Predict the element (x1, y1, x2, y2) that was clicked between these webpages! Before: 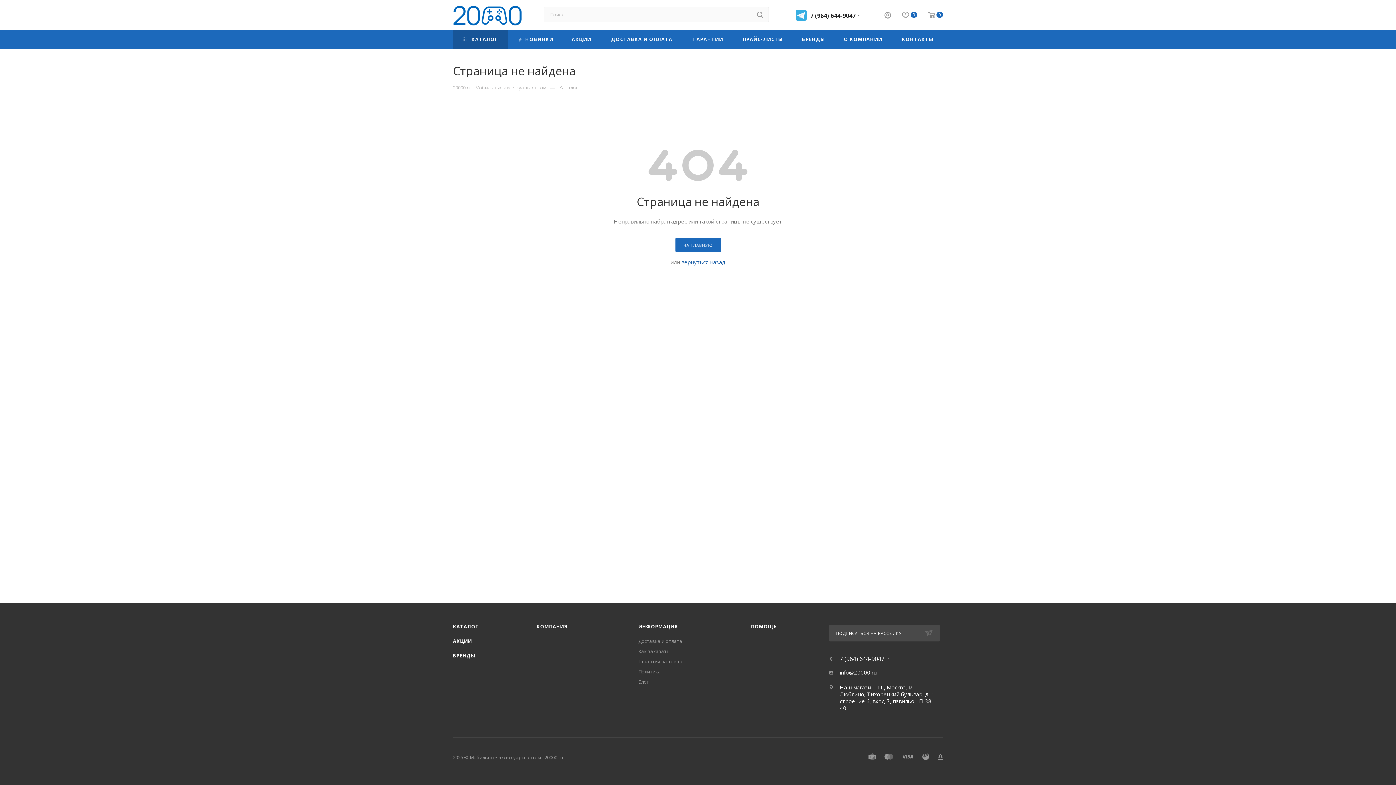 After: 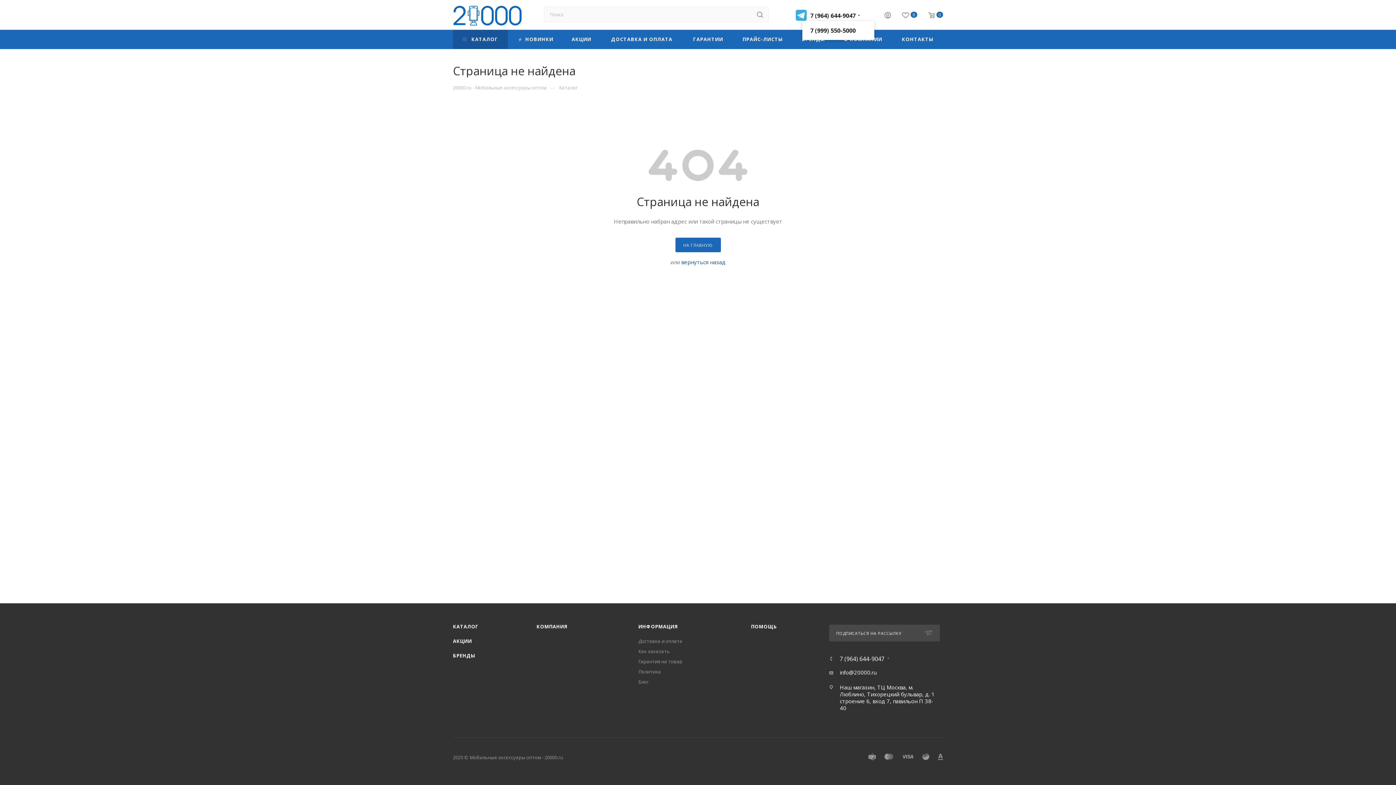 Action: label: 7 (964) 644-9047 bbox: (810, 11, 856, 19)